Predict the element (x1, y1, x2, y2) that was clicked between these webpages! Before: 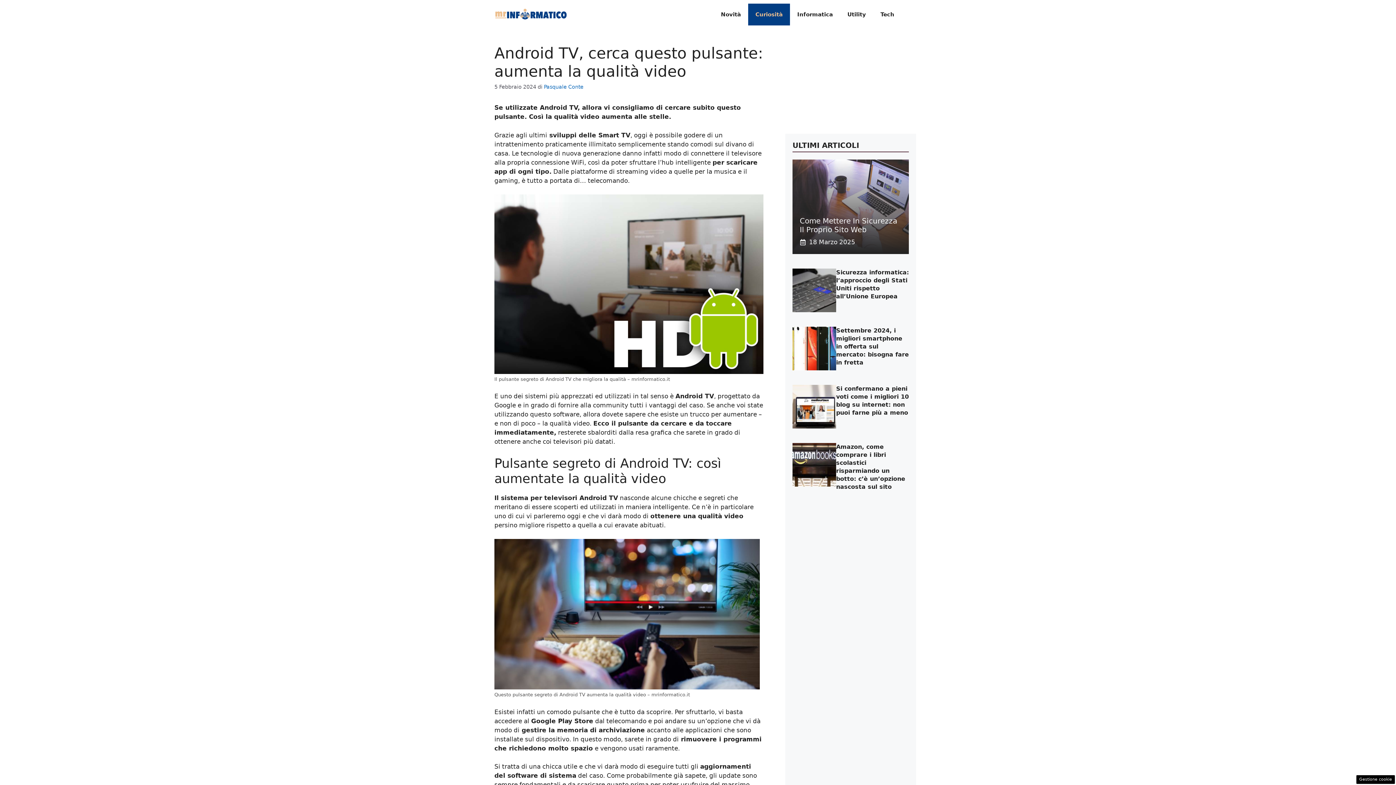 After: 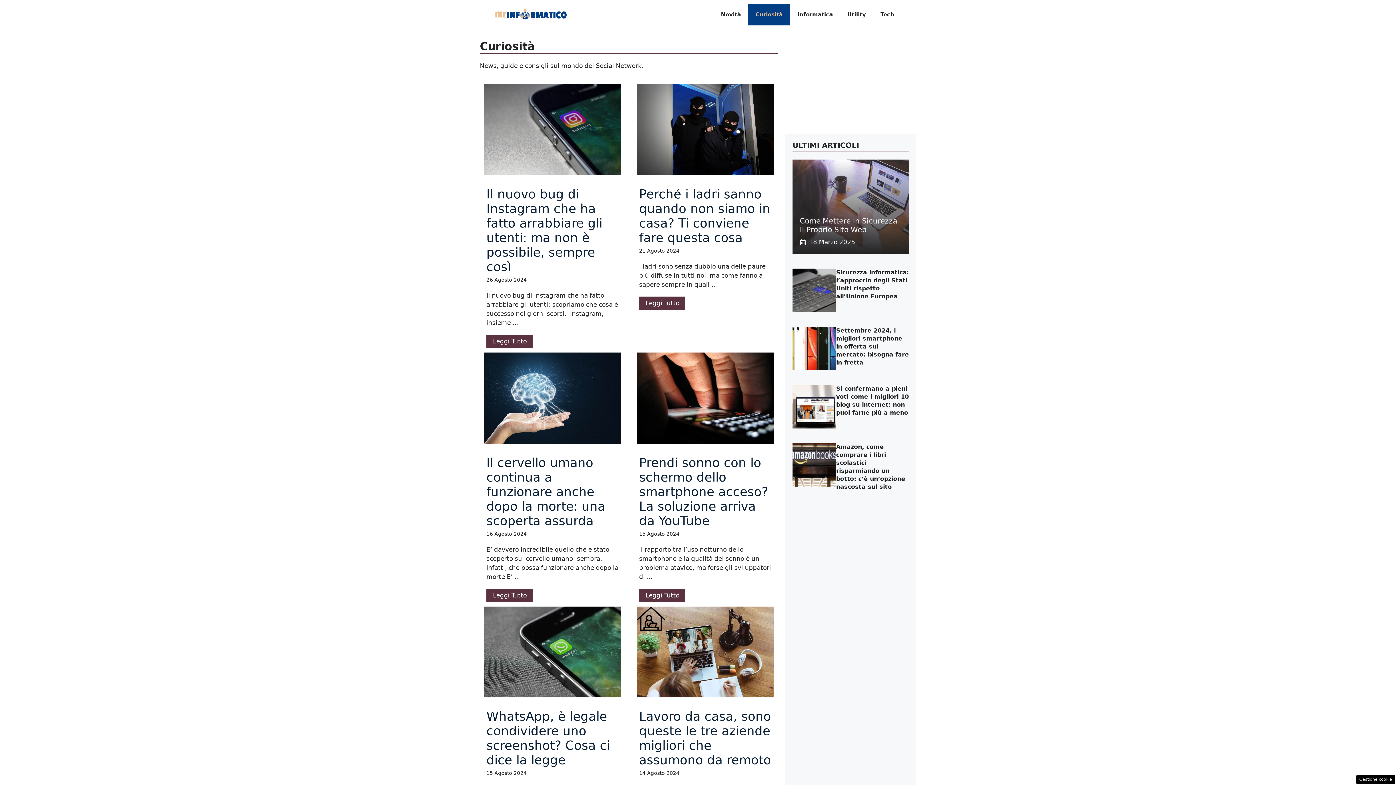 Action: label: Curiosità bbox: (748, 3, 790, 25)